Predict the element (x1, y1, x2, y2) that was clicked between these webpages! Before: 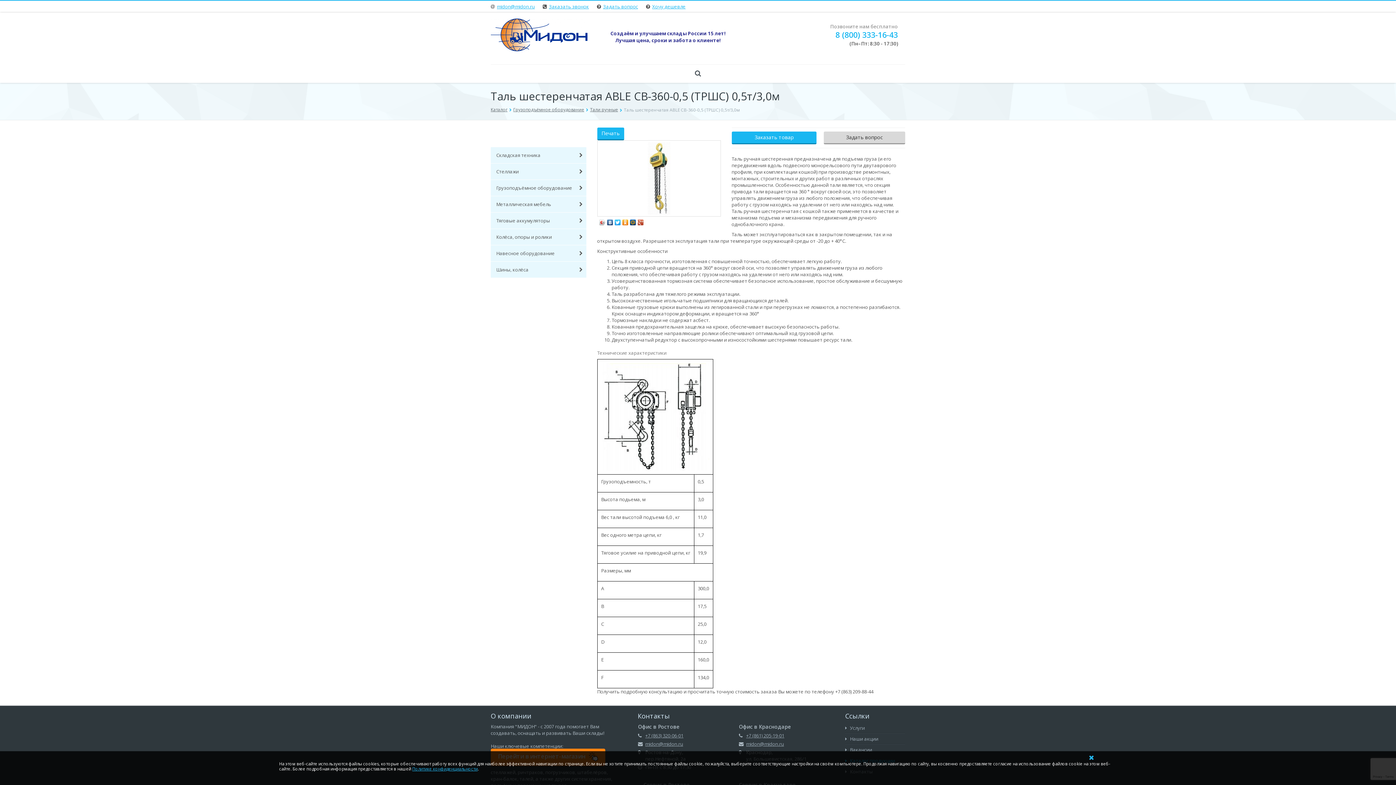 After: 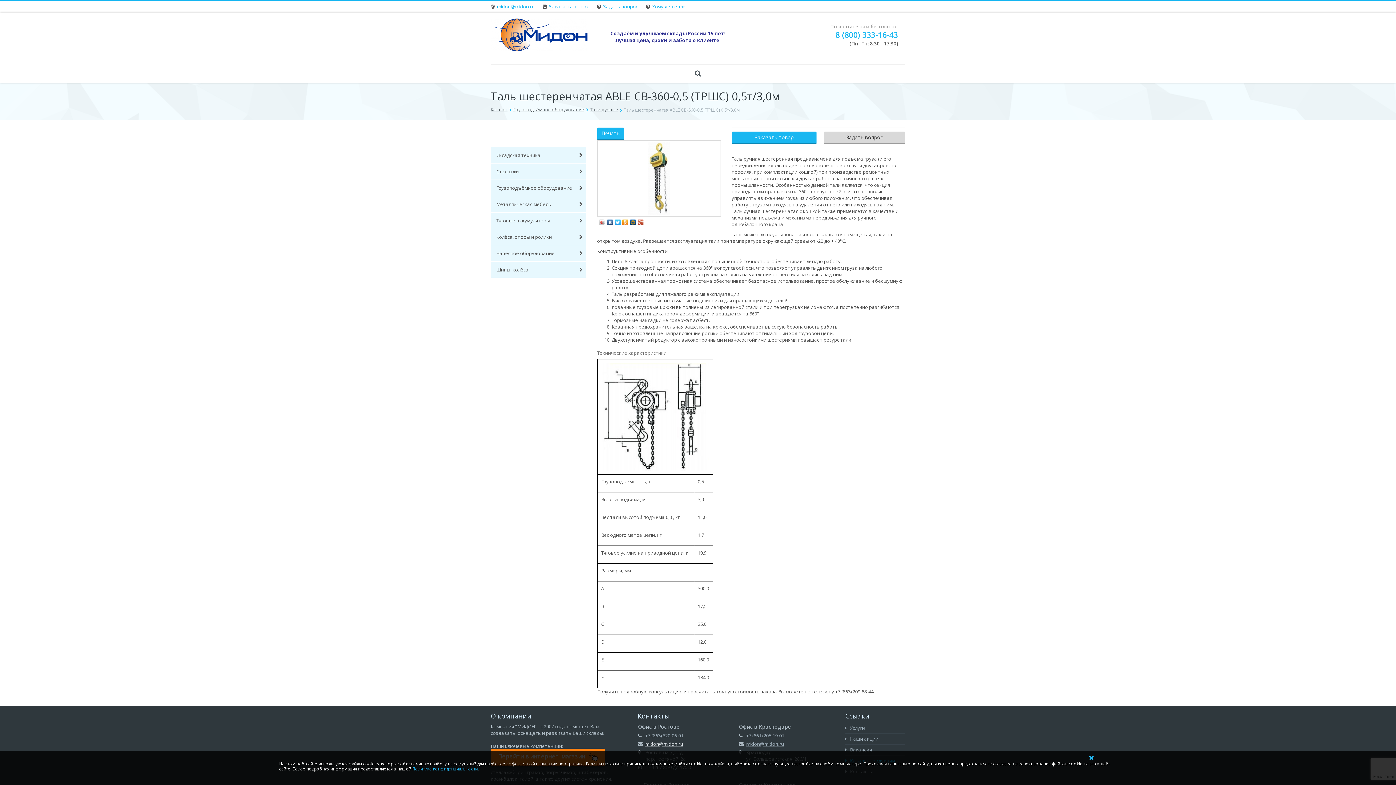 Action: label: midon@midon.ru bbox: (645, 741, 683, 747)